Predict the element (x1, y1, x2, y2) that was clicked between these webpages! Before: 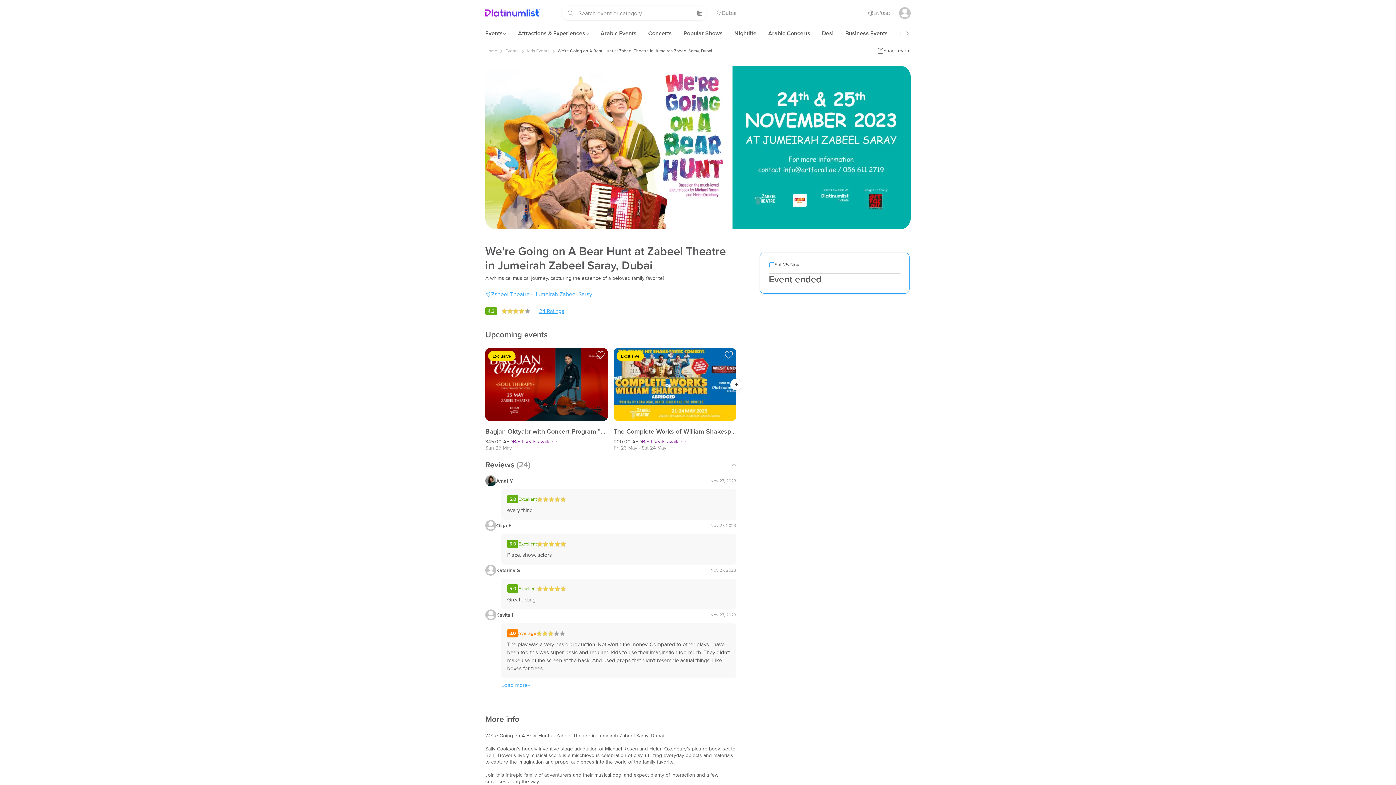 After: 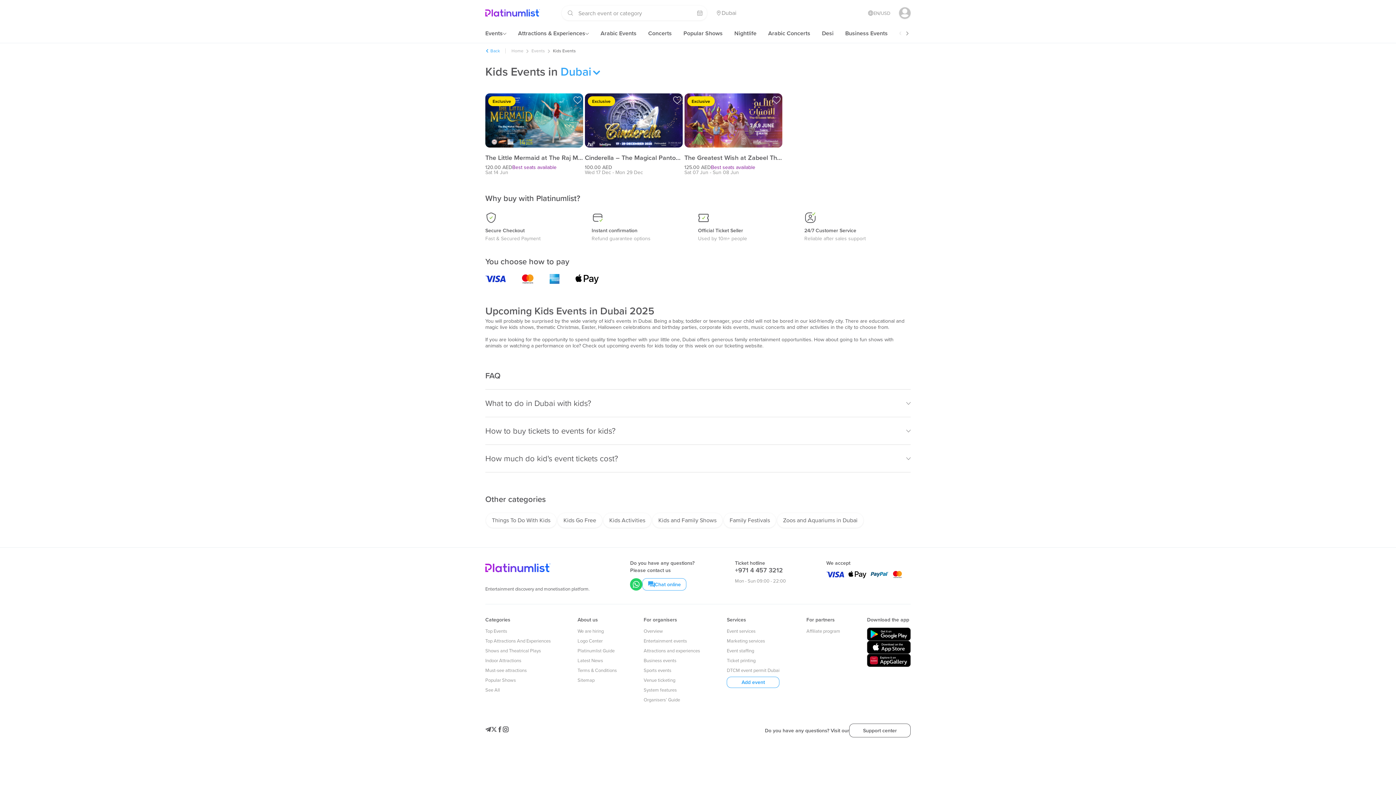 Action: label: Kids Events bbox: (526, 47, 549, 54)